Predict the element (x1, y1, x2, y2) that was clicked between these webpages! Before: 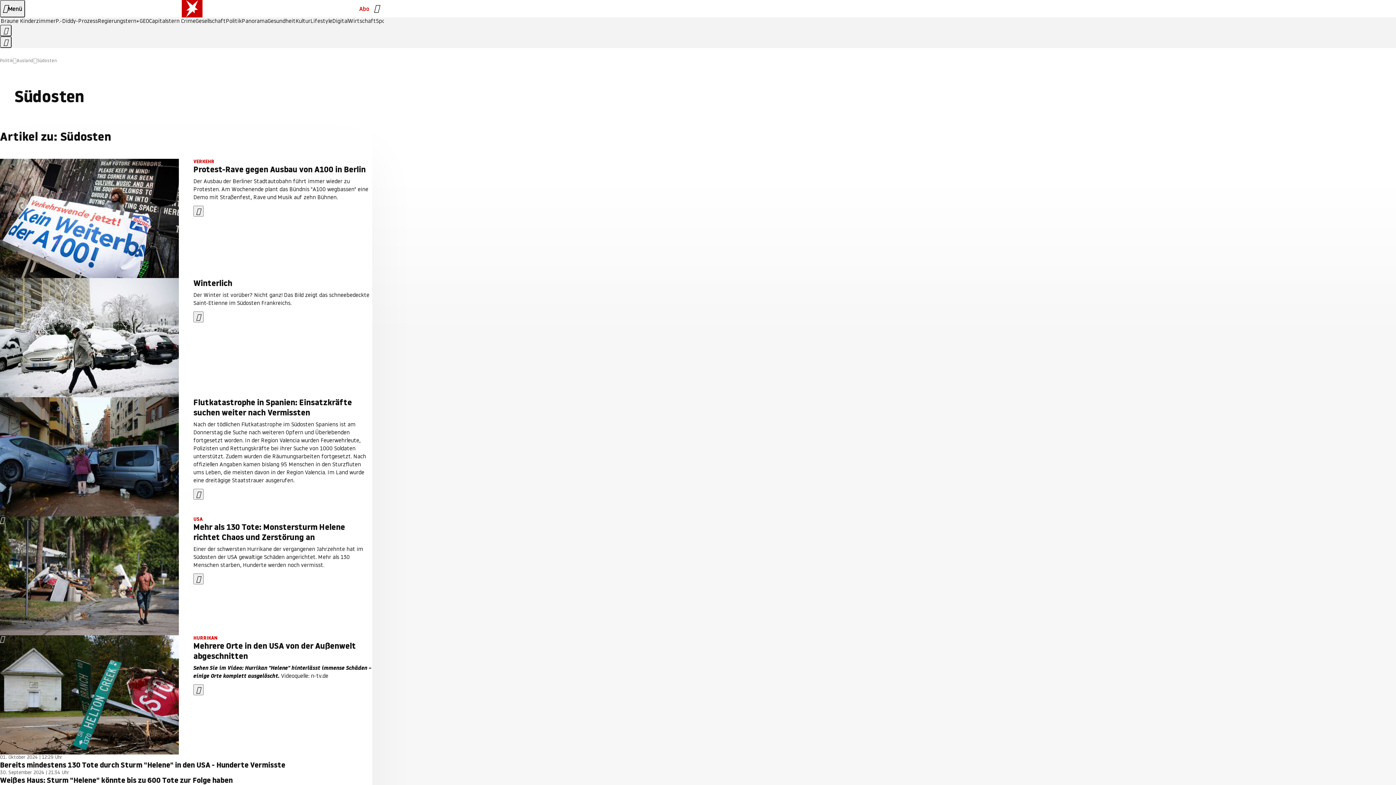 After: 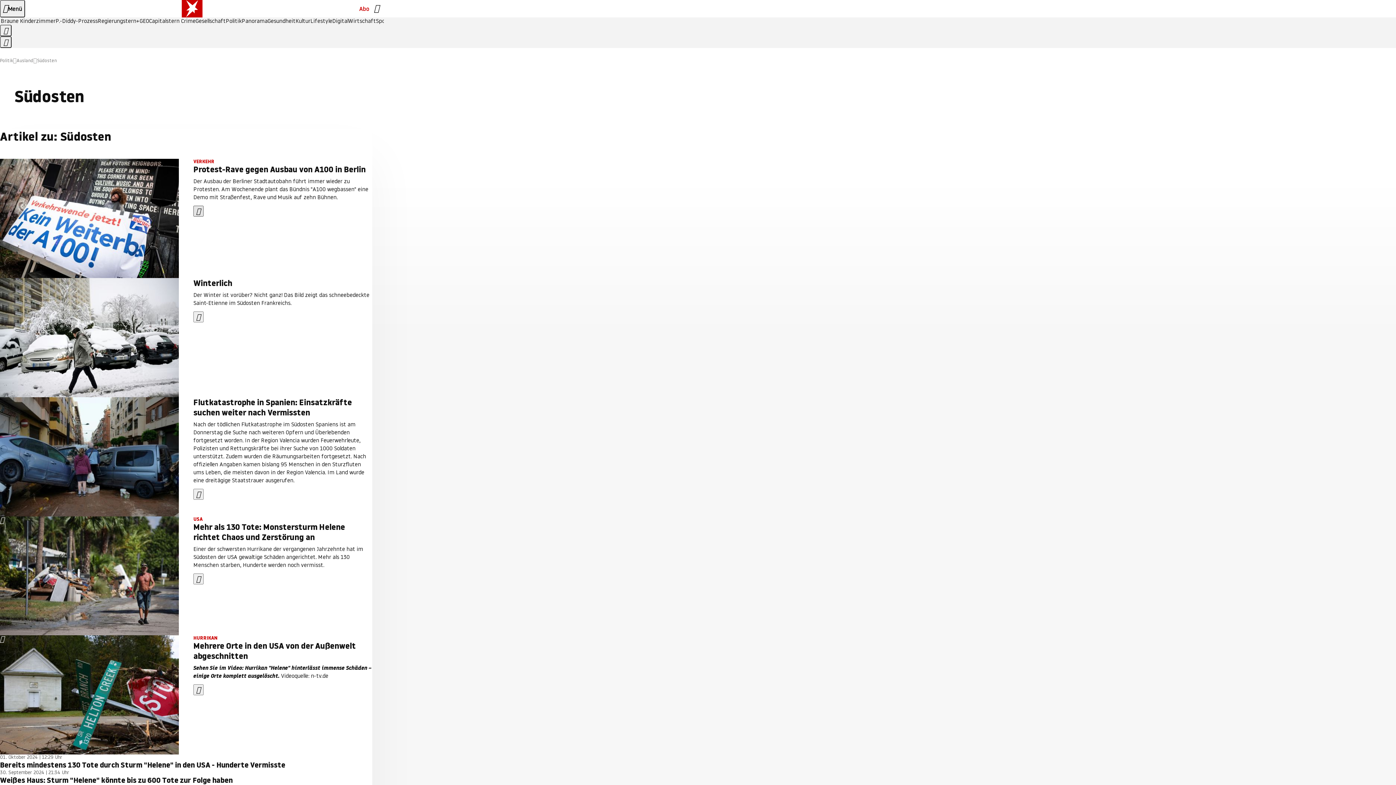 Action: label: Artikel merken bbox: (193, 205, 203, 216)